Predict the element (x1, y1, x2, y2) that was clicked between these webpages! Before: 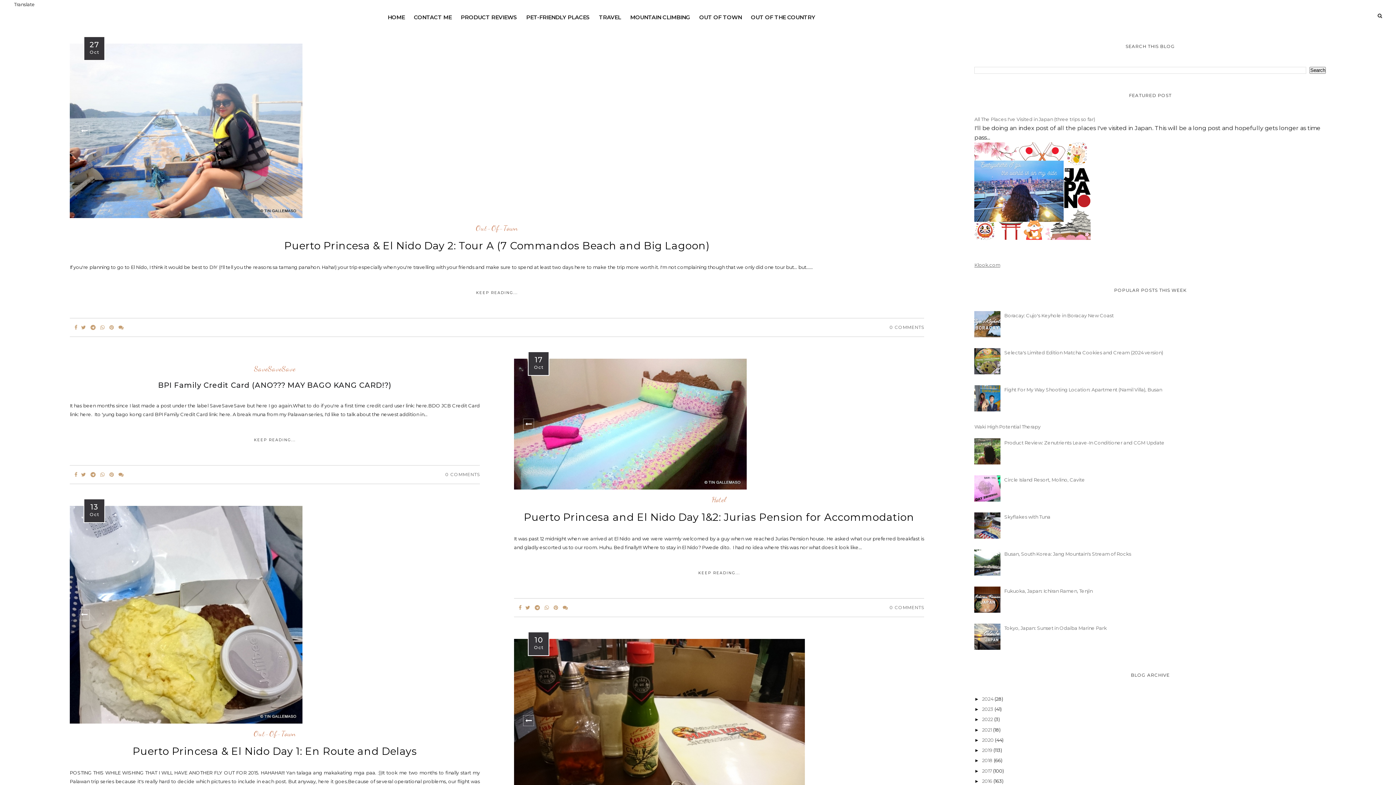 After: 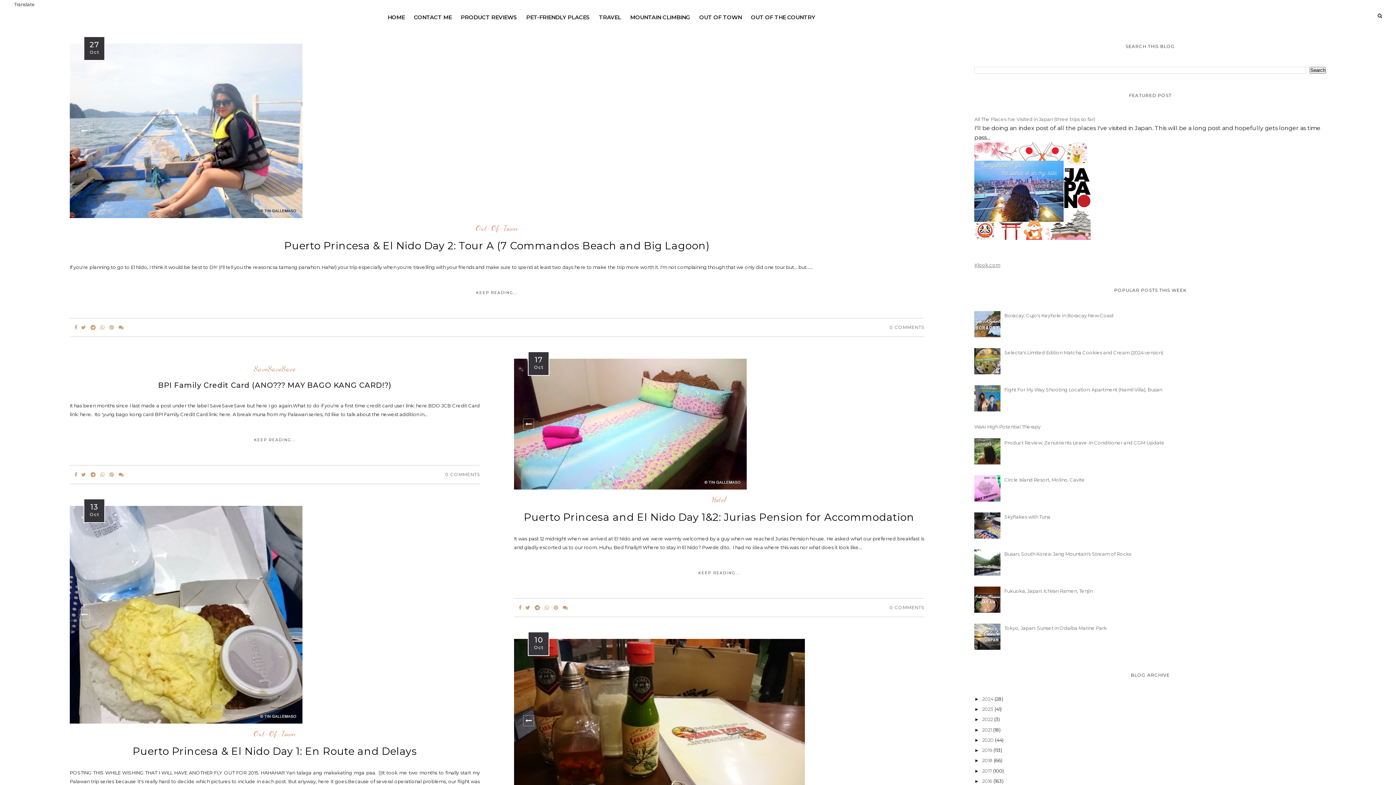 Action: bbox: (974, 608, 1002, 614)